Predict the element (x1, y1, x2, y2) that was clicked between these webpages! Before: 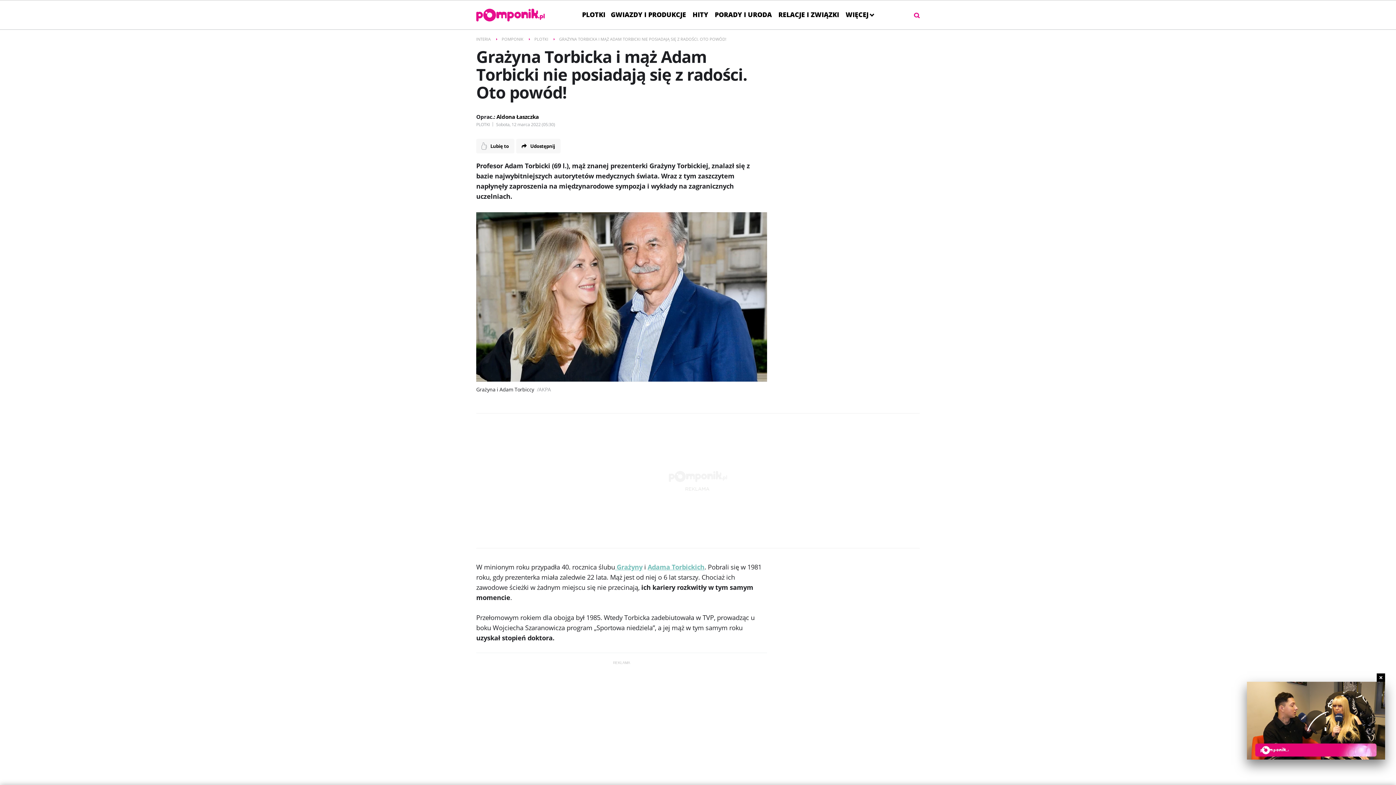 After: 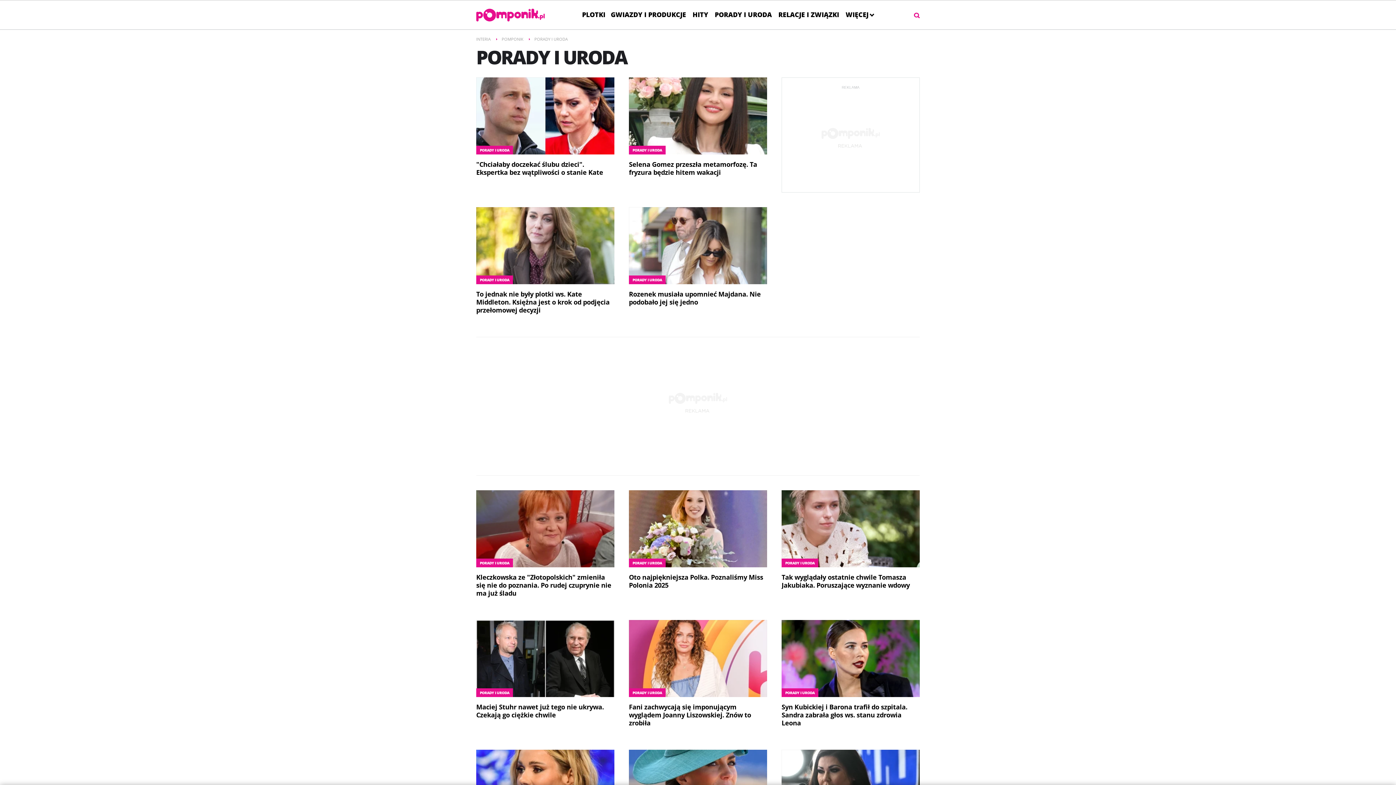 Action: bbox: (711, 5, 775, 24) label: PORADY I URODA